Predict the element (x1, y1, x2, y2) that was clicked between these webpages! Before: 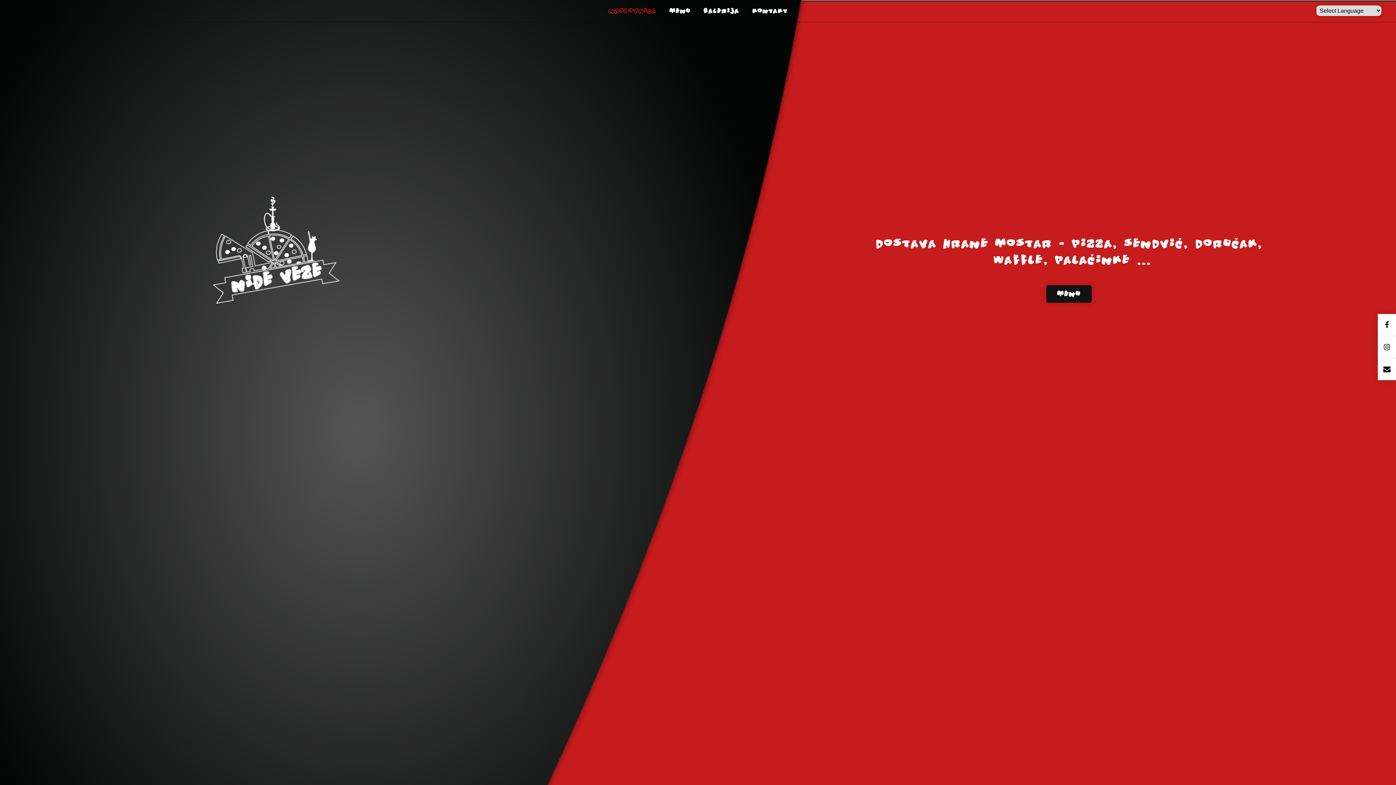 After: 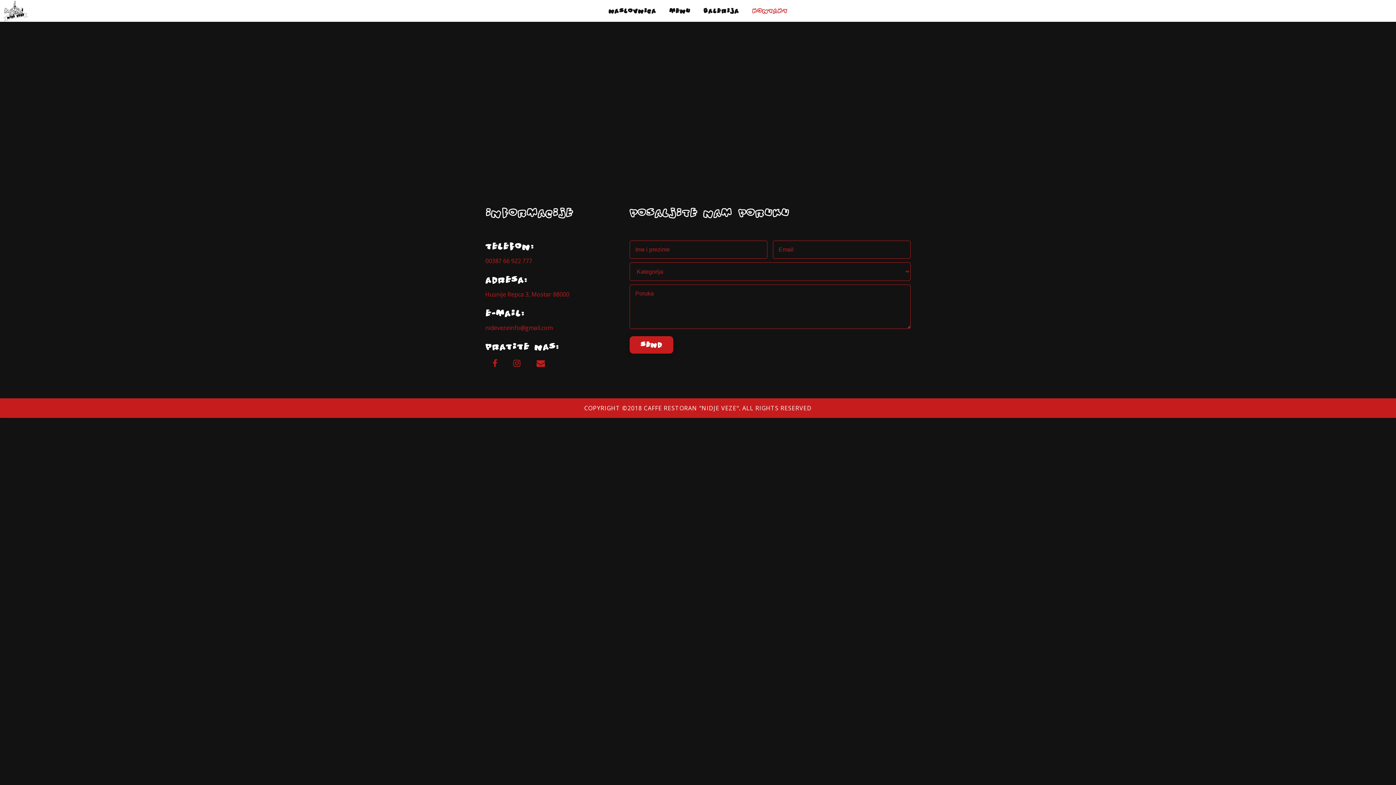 Action: label: KONTAKT bbox: (745, 0, 794, 21)